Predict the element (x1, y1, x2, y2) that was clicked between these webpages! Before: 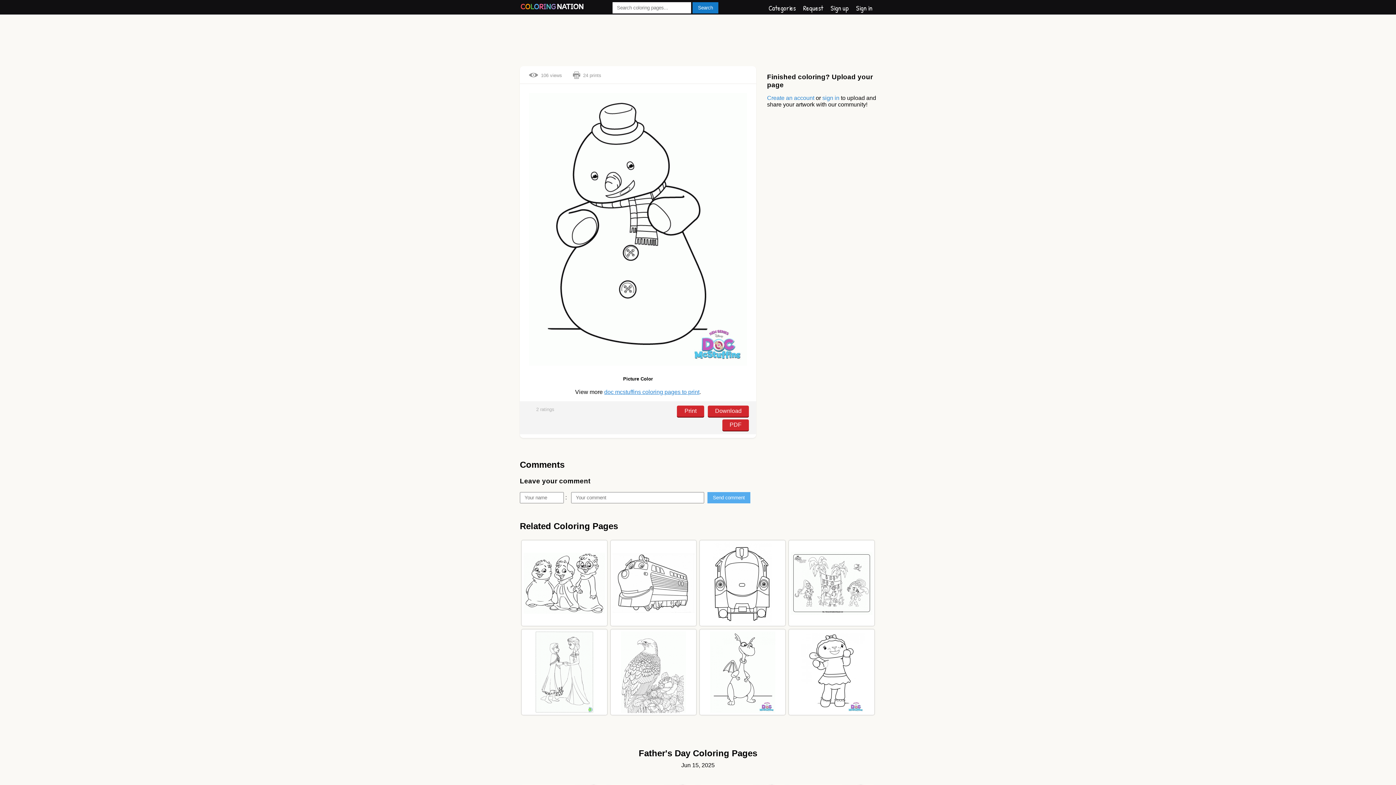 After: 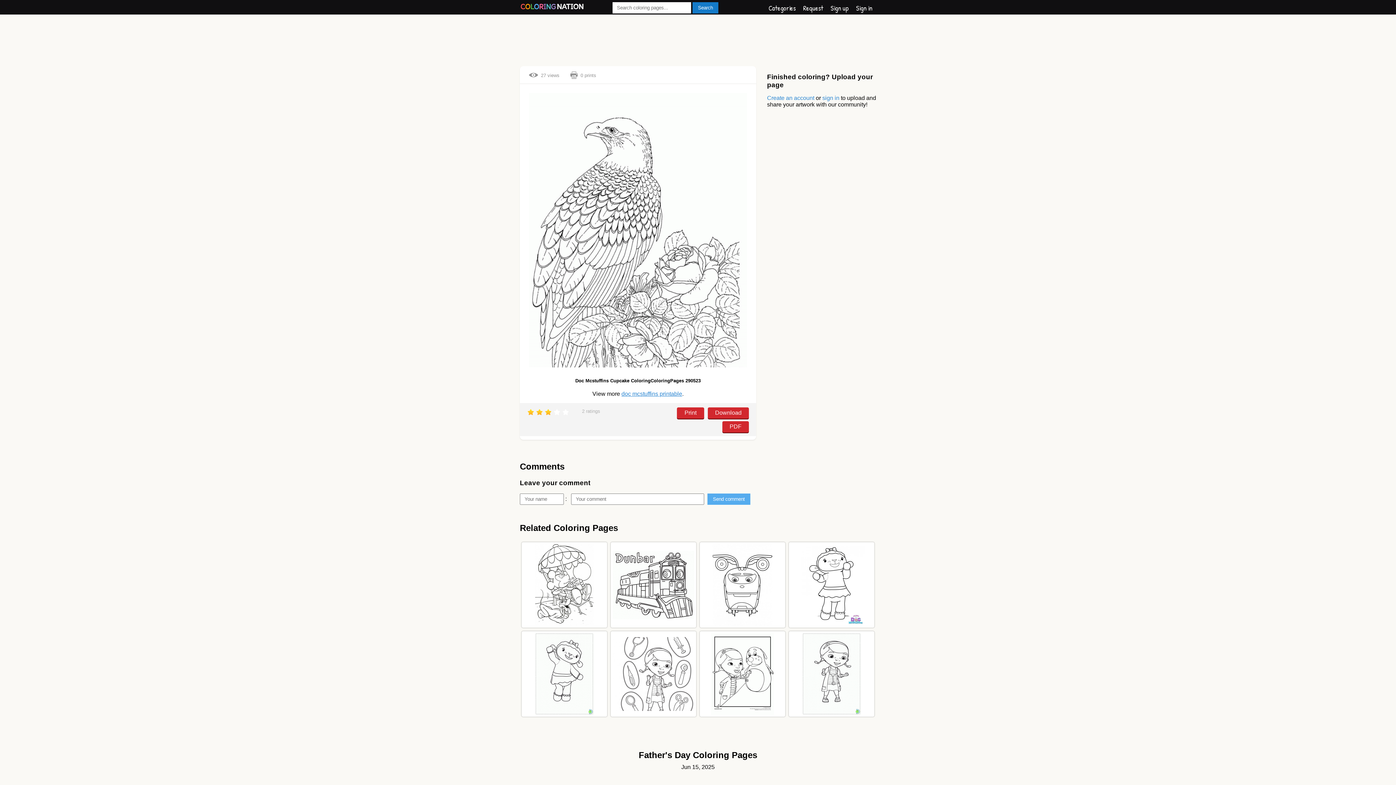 Action: bbox: (621, 631, 686, 713)